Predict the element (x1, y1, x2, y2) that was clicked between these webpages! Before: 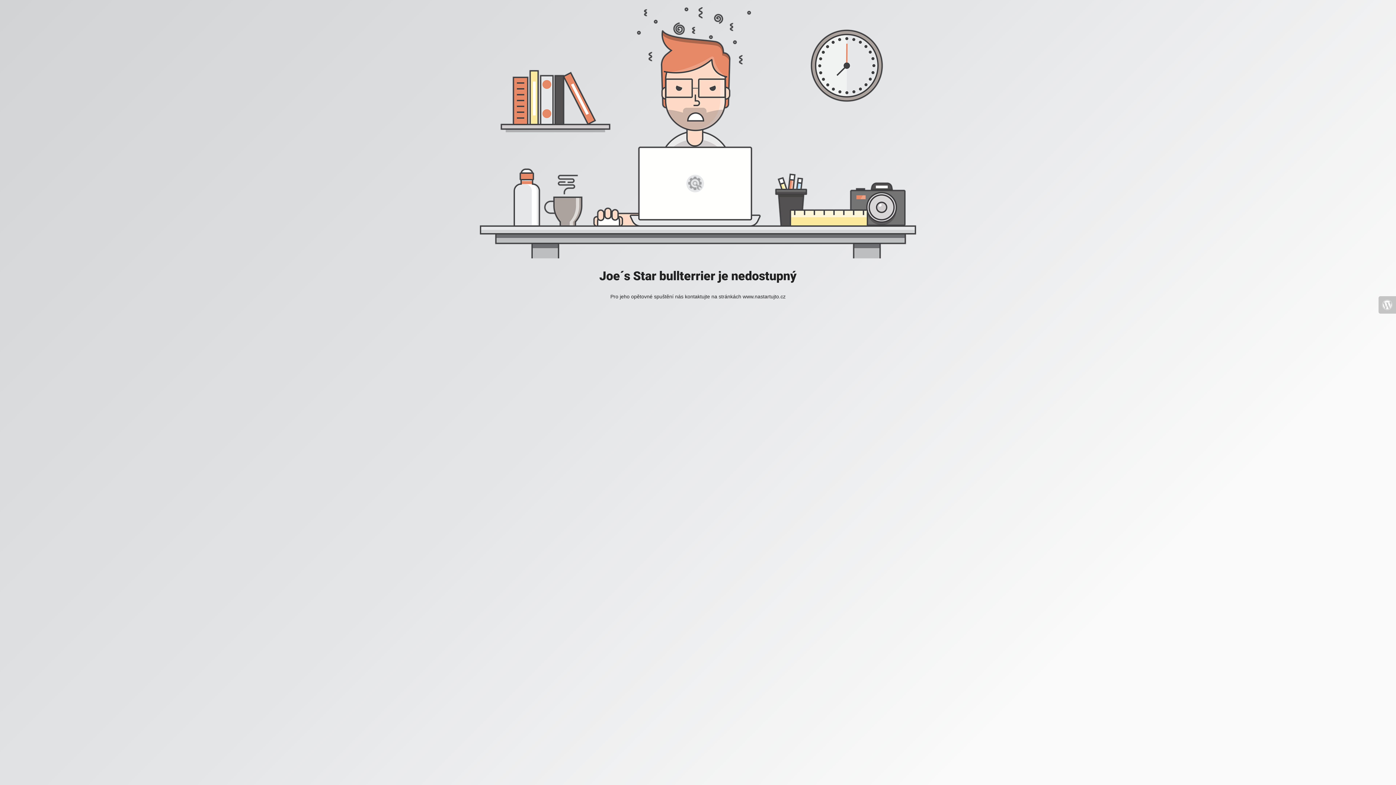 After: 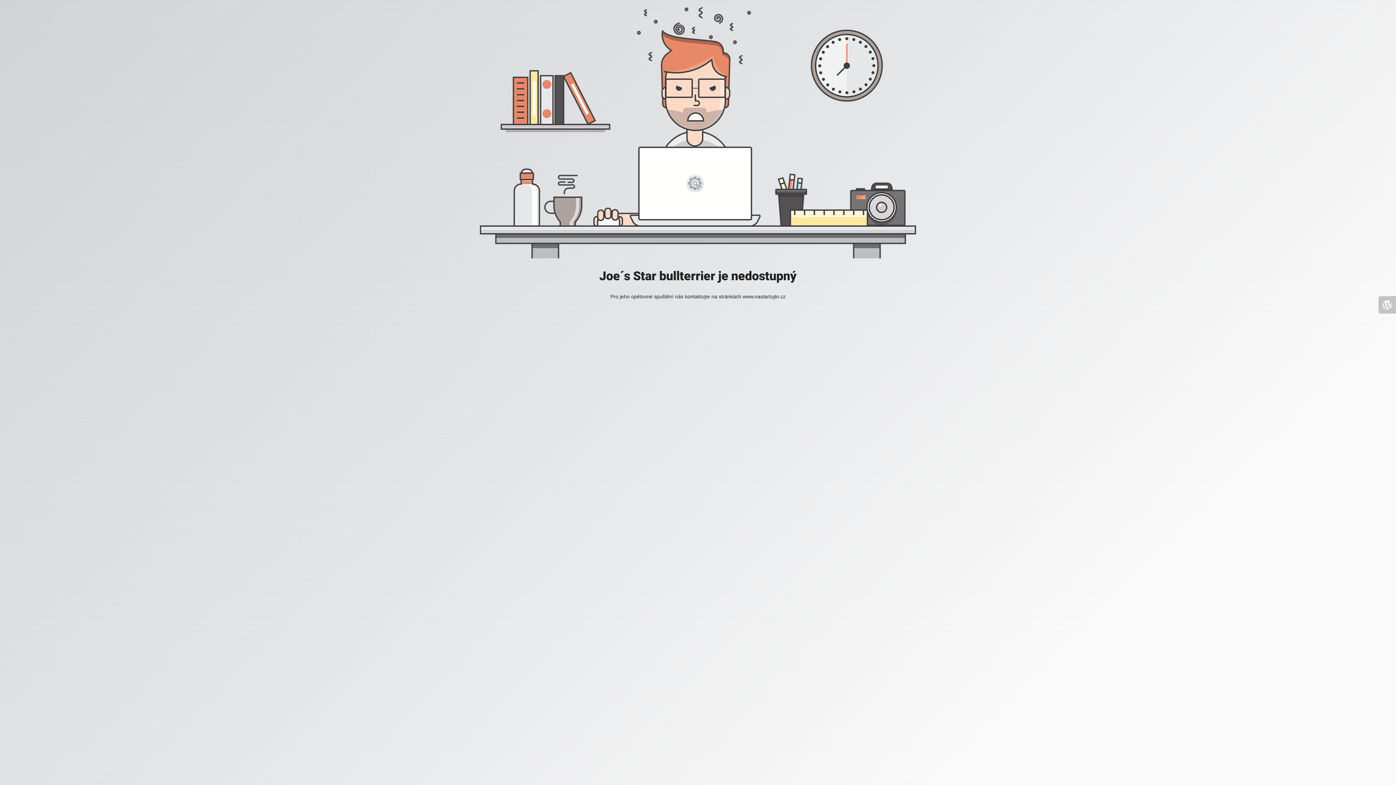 Action: bbox: (1378, 296, 1396, 313)